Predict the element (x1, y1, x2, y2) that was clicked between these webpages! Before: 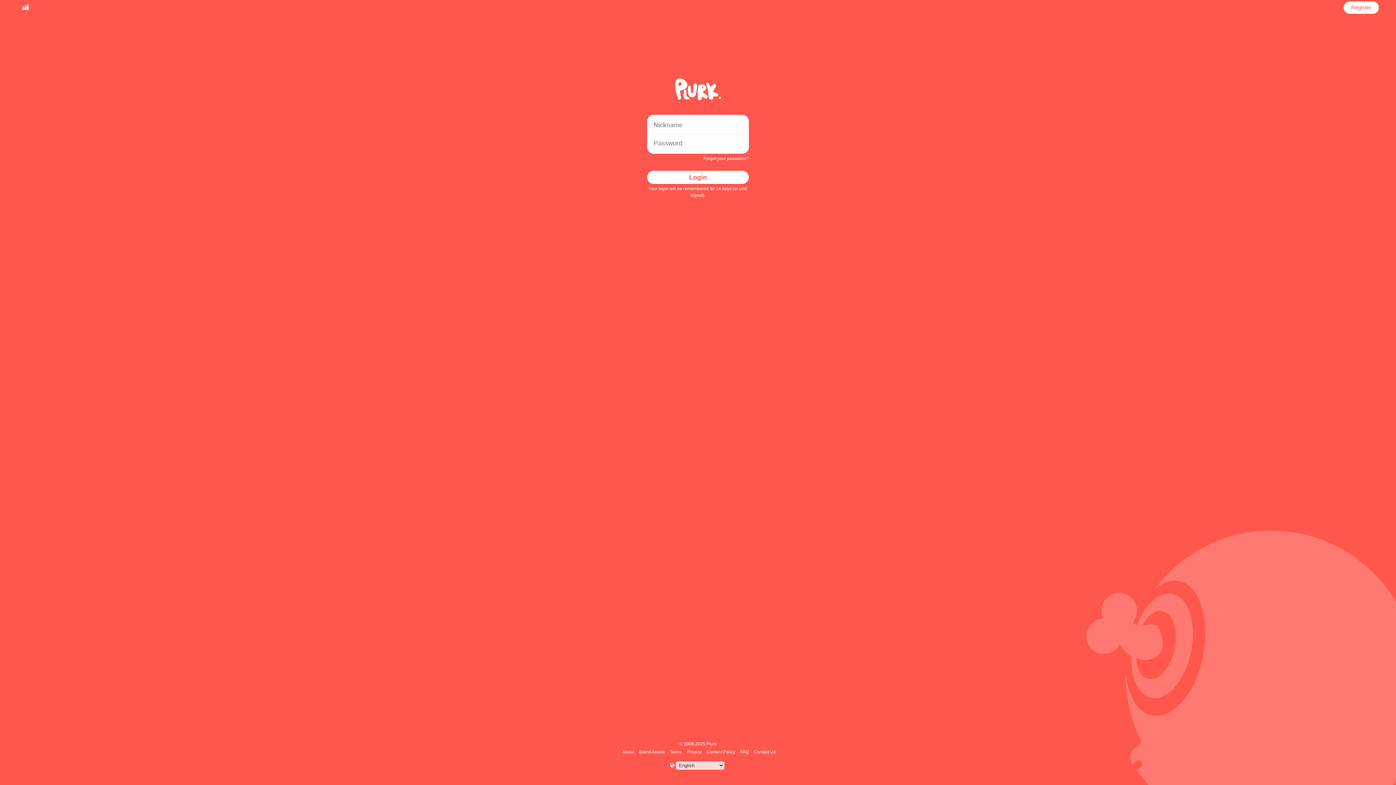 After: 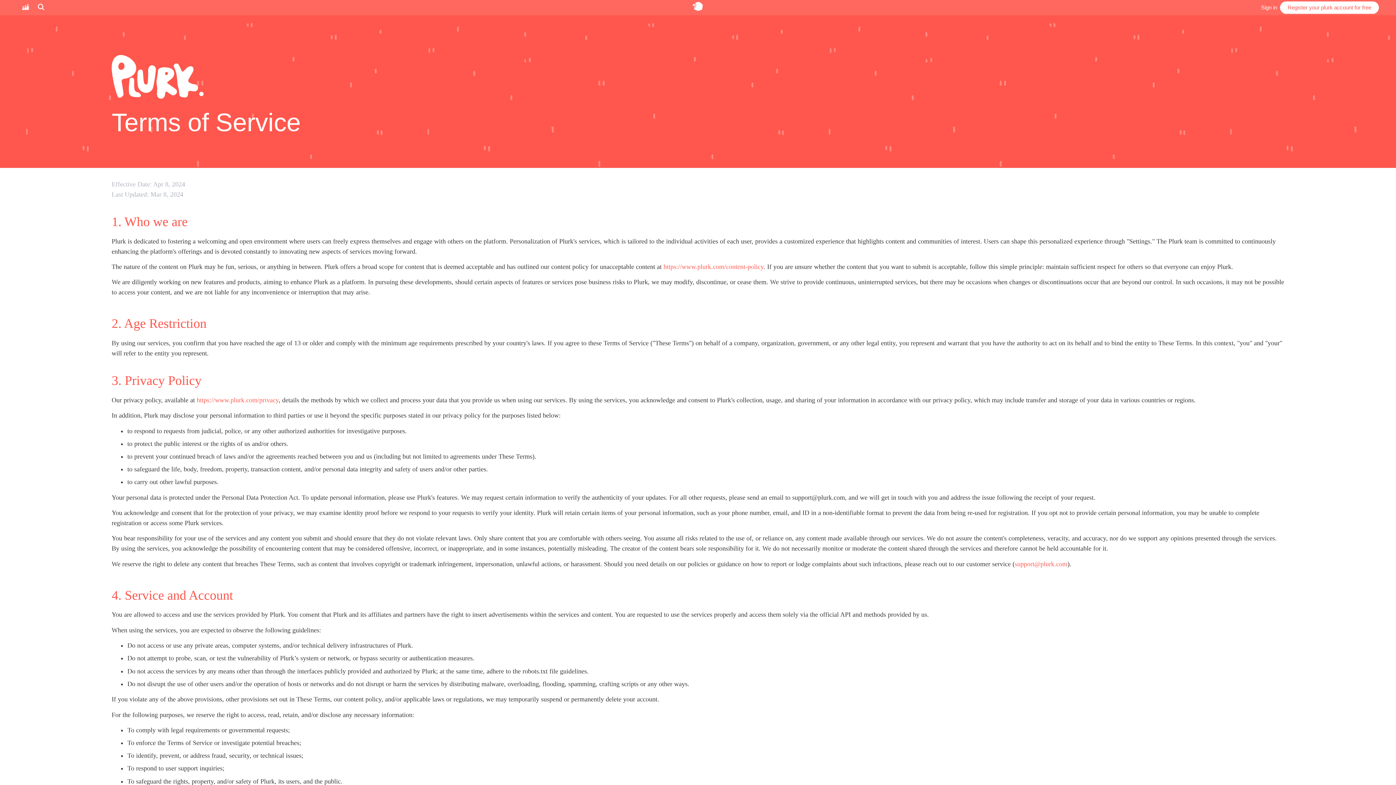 Action: label: Terms bbox: (668, 749, 683, 754)